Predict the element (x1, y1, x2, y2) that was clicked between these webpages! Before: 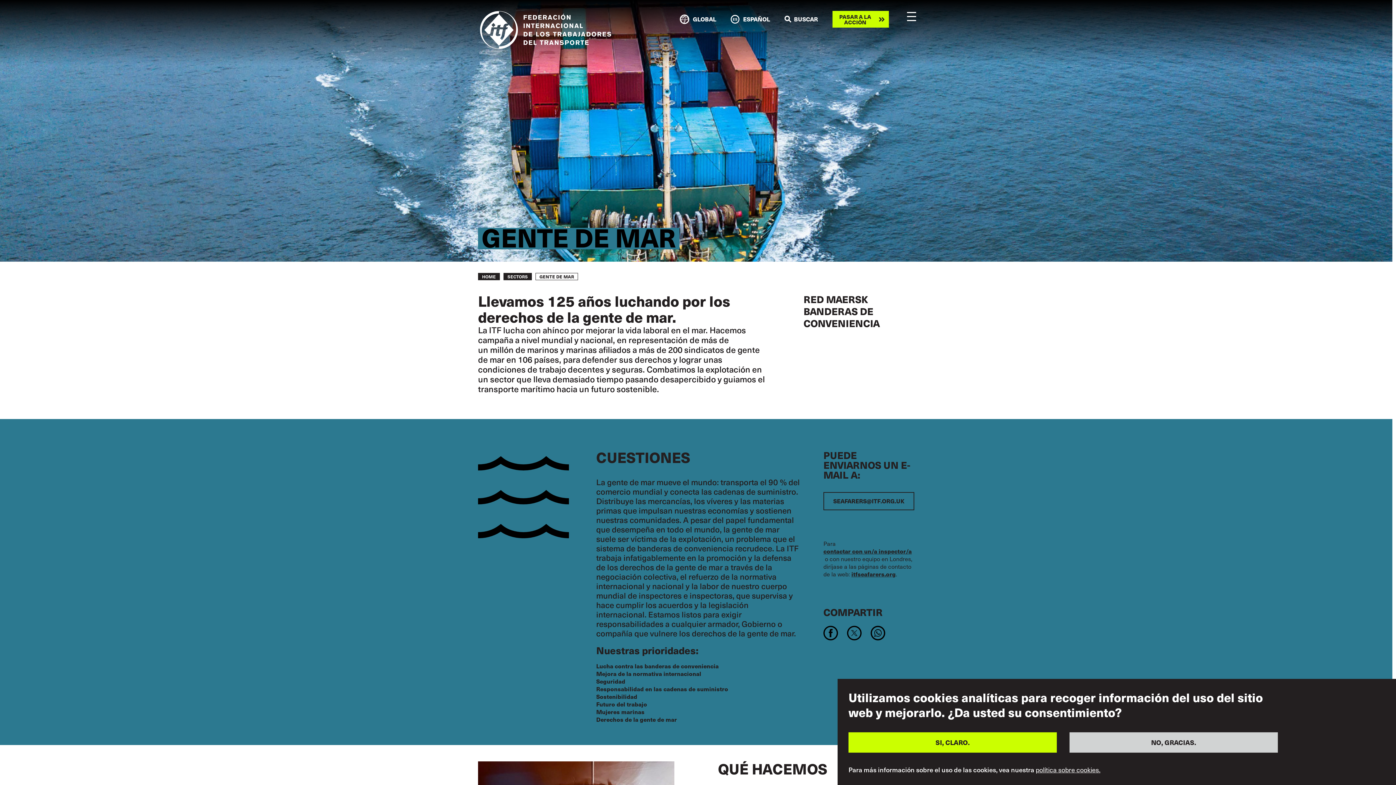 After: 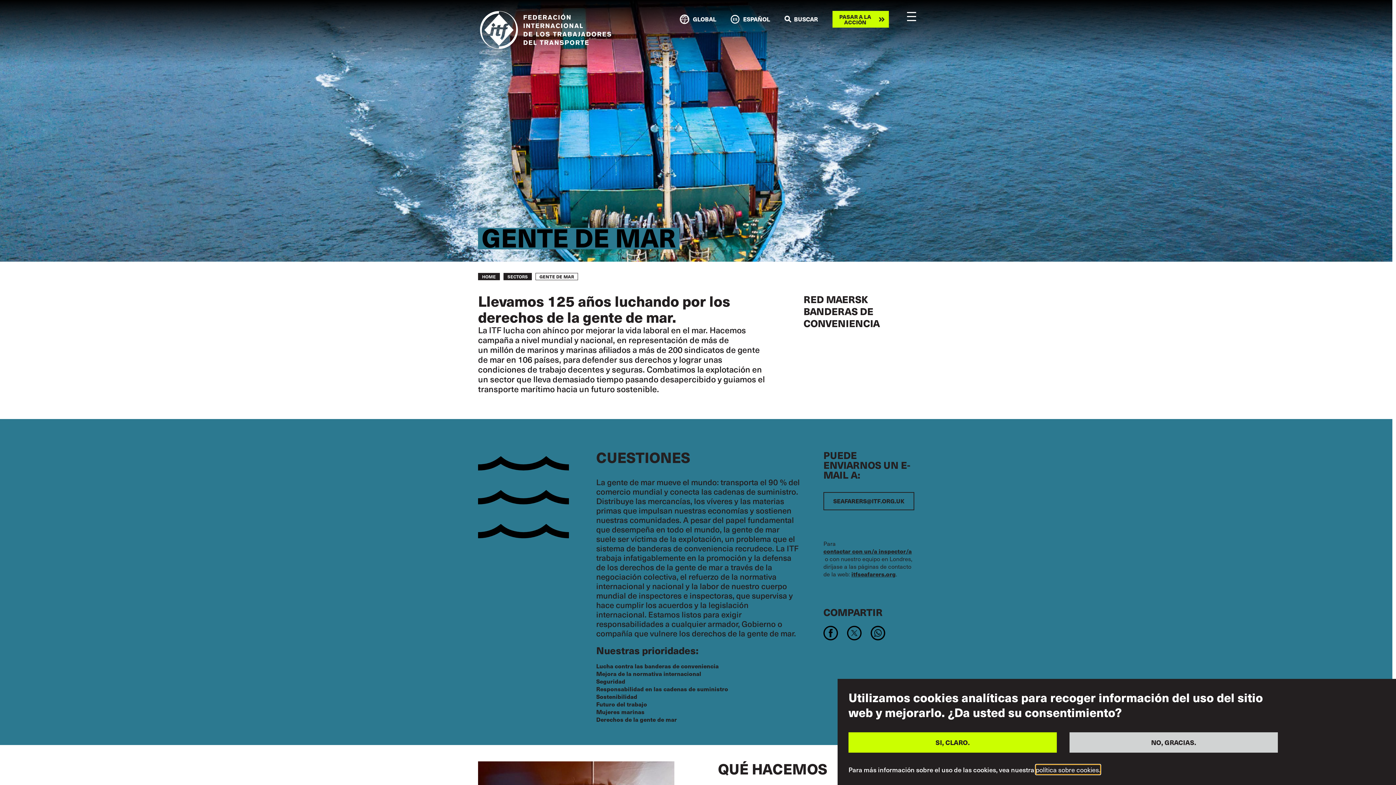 Action: label: política sobre cookies. bbox: (1036, 765, 1100, 774)